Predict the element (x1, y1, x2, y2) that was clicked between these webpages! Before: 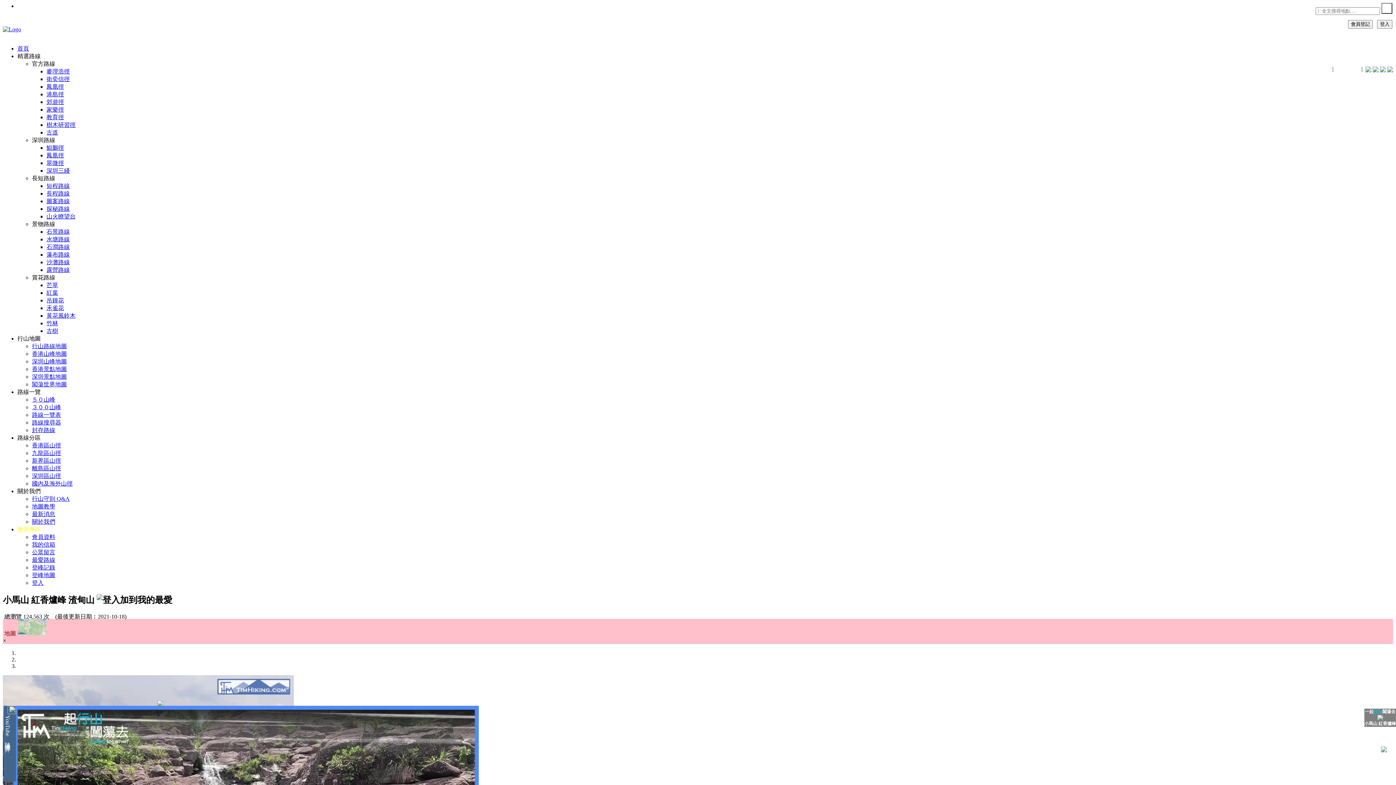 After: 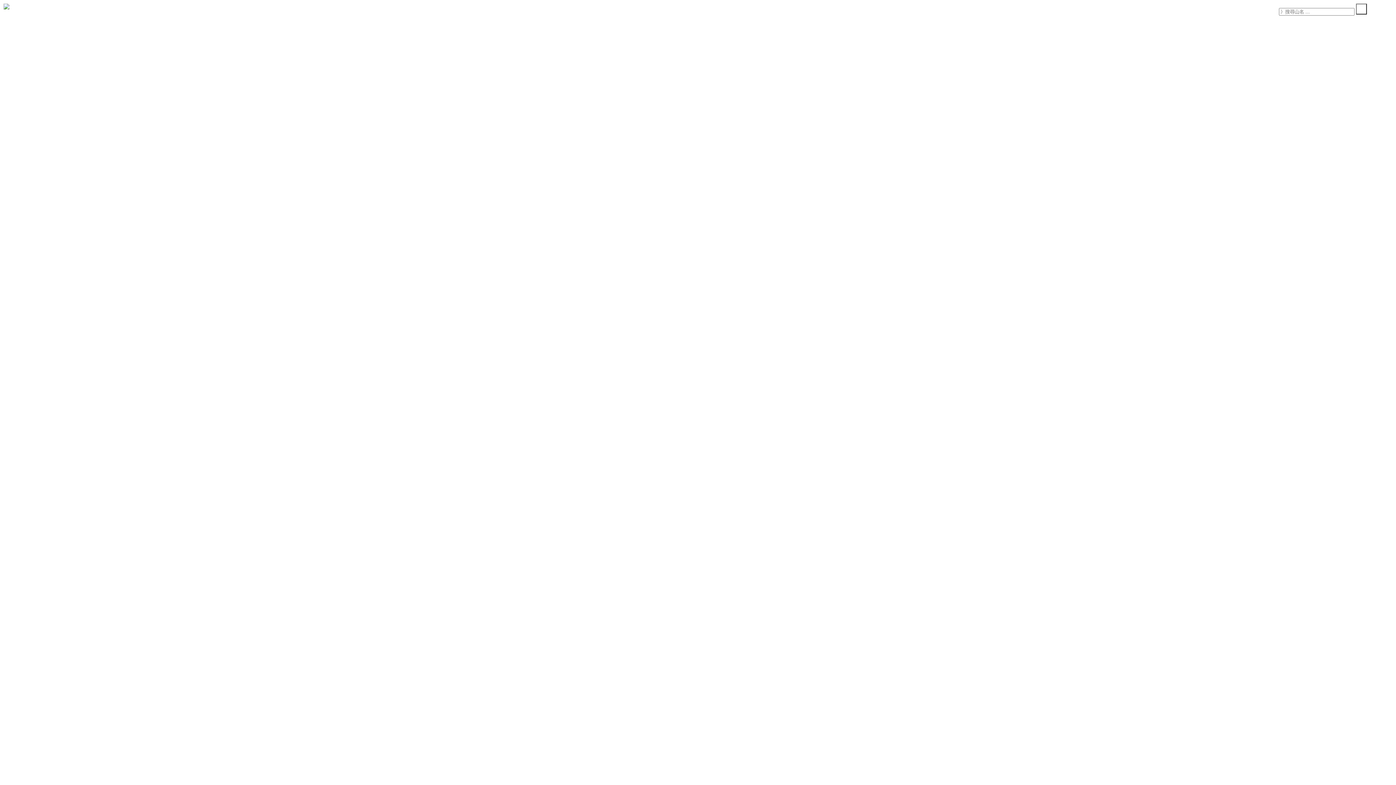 Action: label: 深圳山峰地圖 bbox: (32, 358, 66, 364)